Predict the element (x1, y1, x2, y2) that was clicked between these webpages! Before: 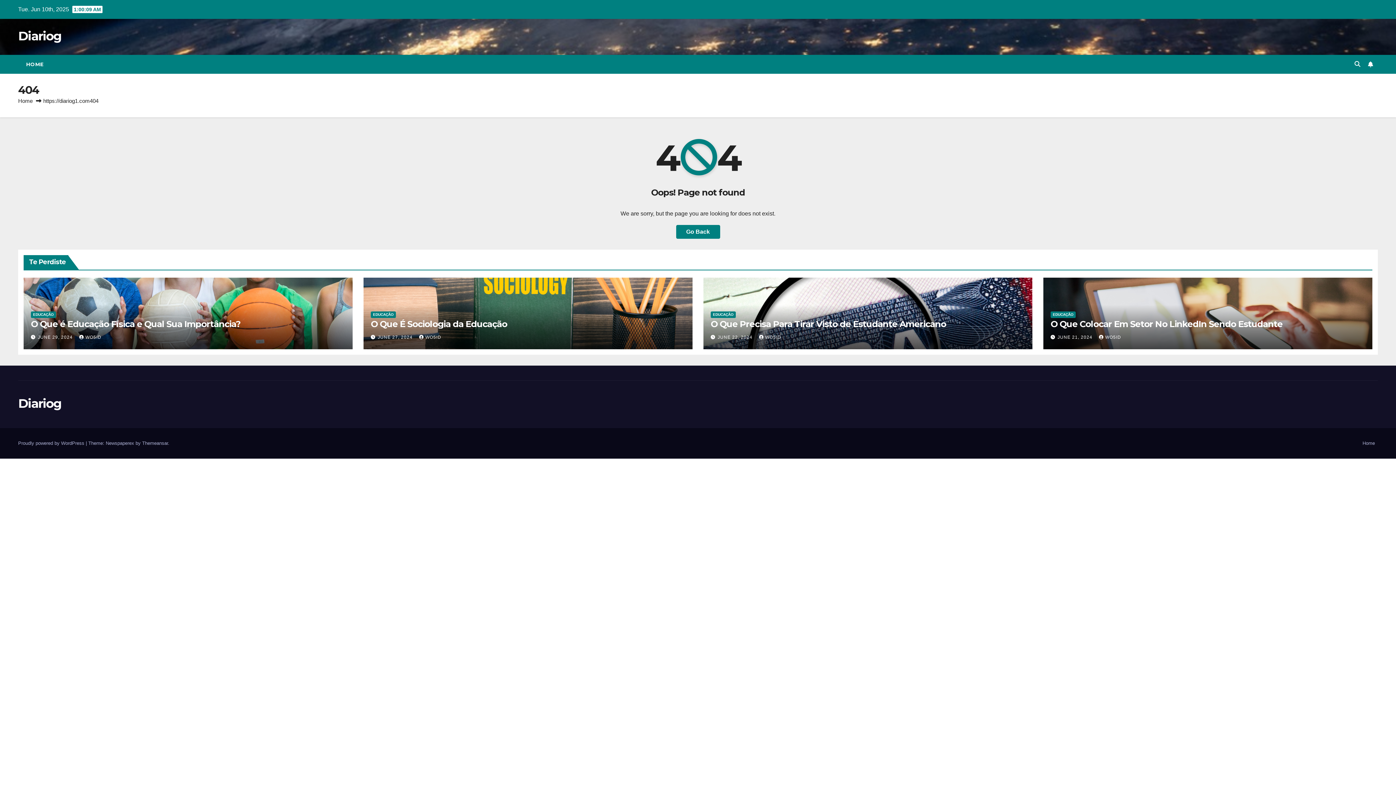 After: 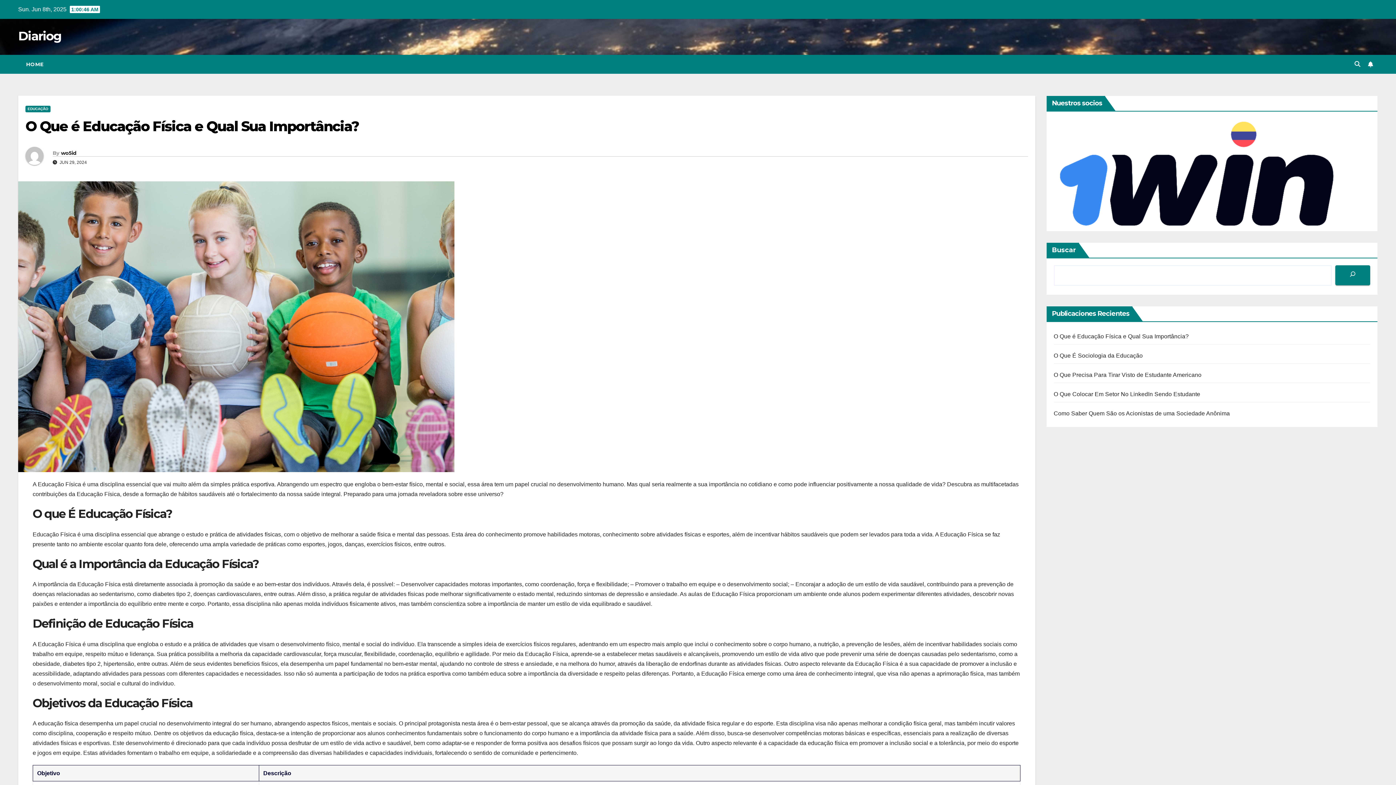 Action: bbox: (30, 318, 240, 329) label: O Que é Educação Física e Qual Sua Importância?